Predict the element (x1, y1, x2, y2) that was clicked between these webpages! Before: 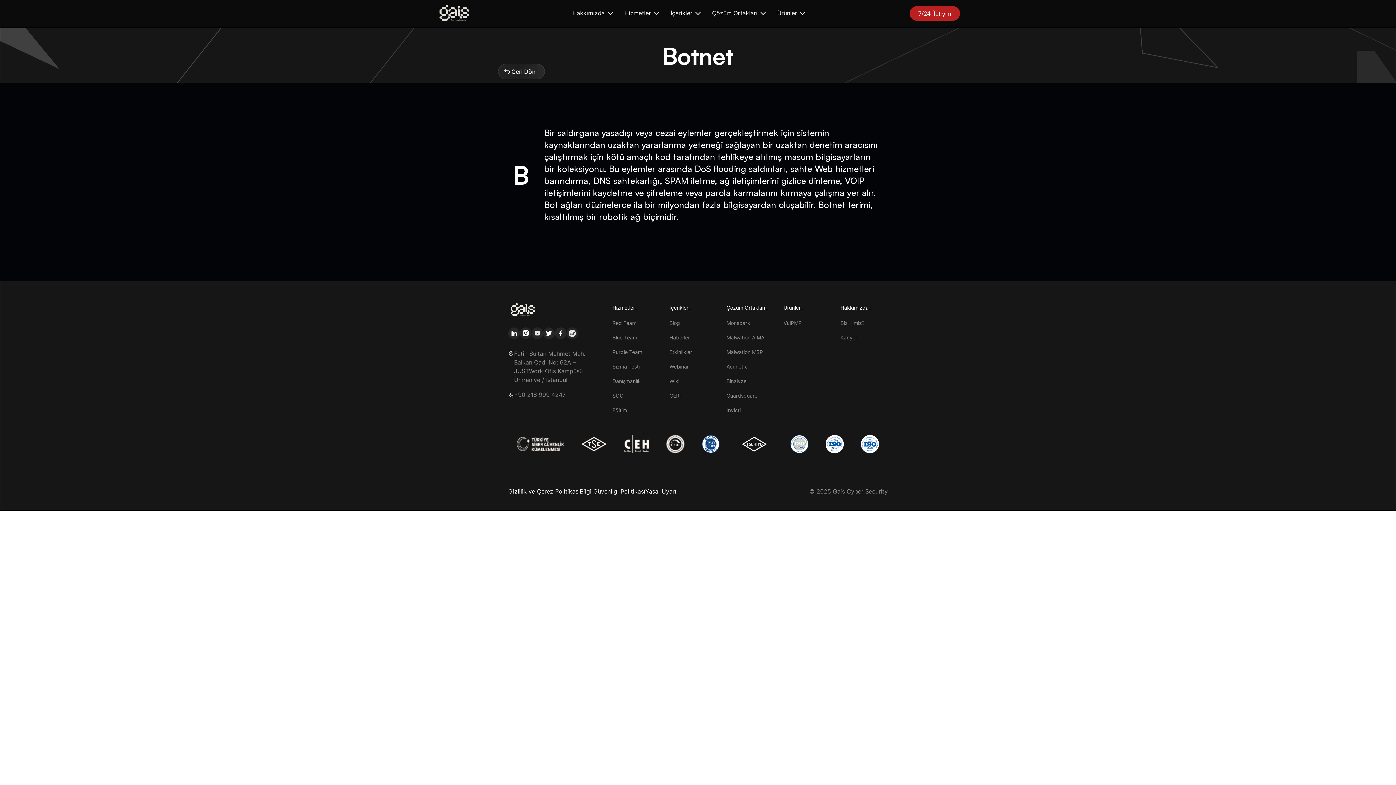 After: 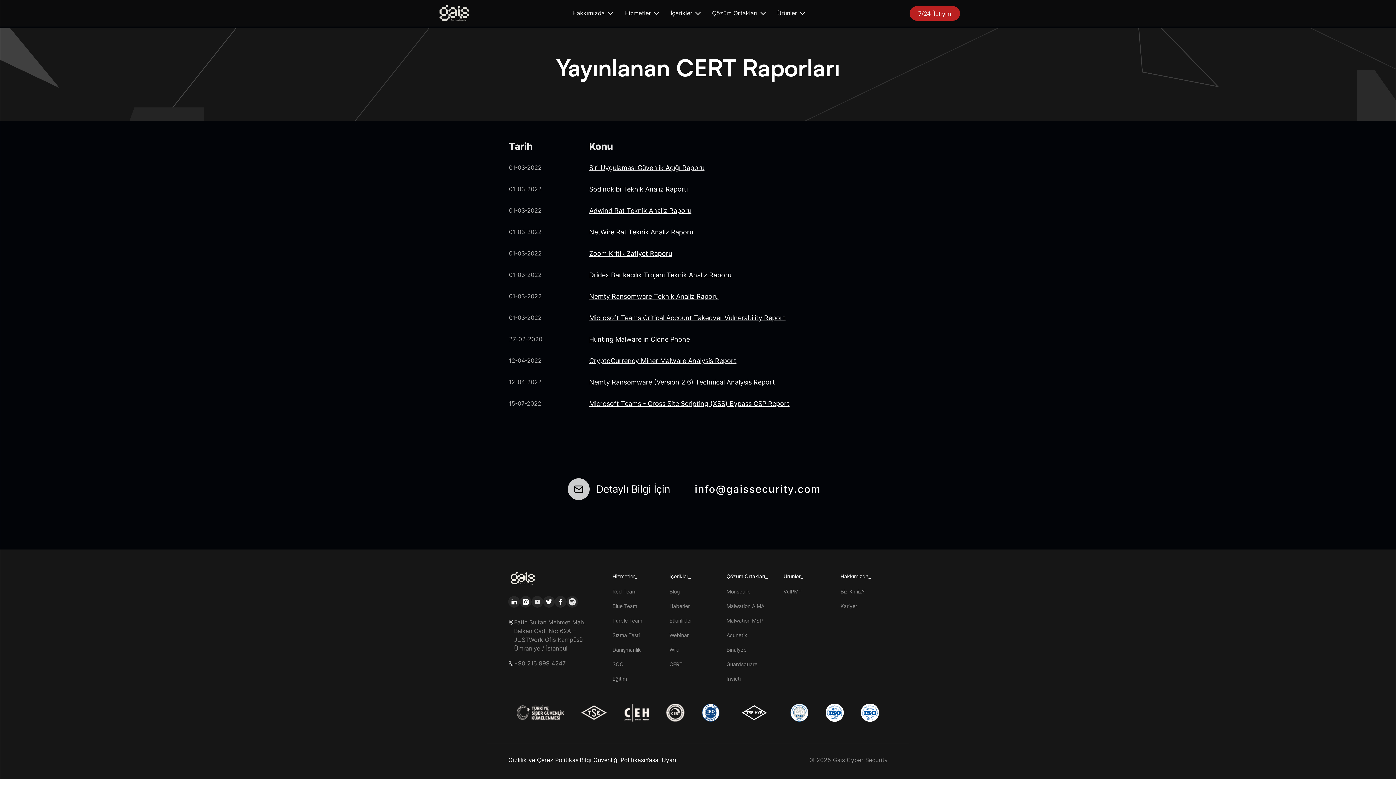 Action: bbox: (669, 391, 716, 400) label: CERT